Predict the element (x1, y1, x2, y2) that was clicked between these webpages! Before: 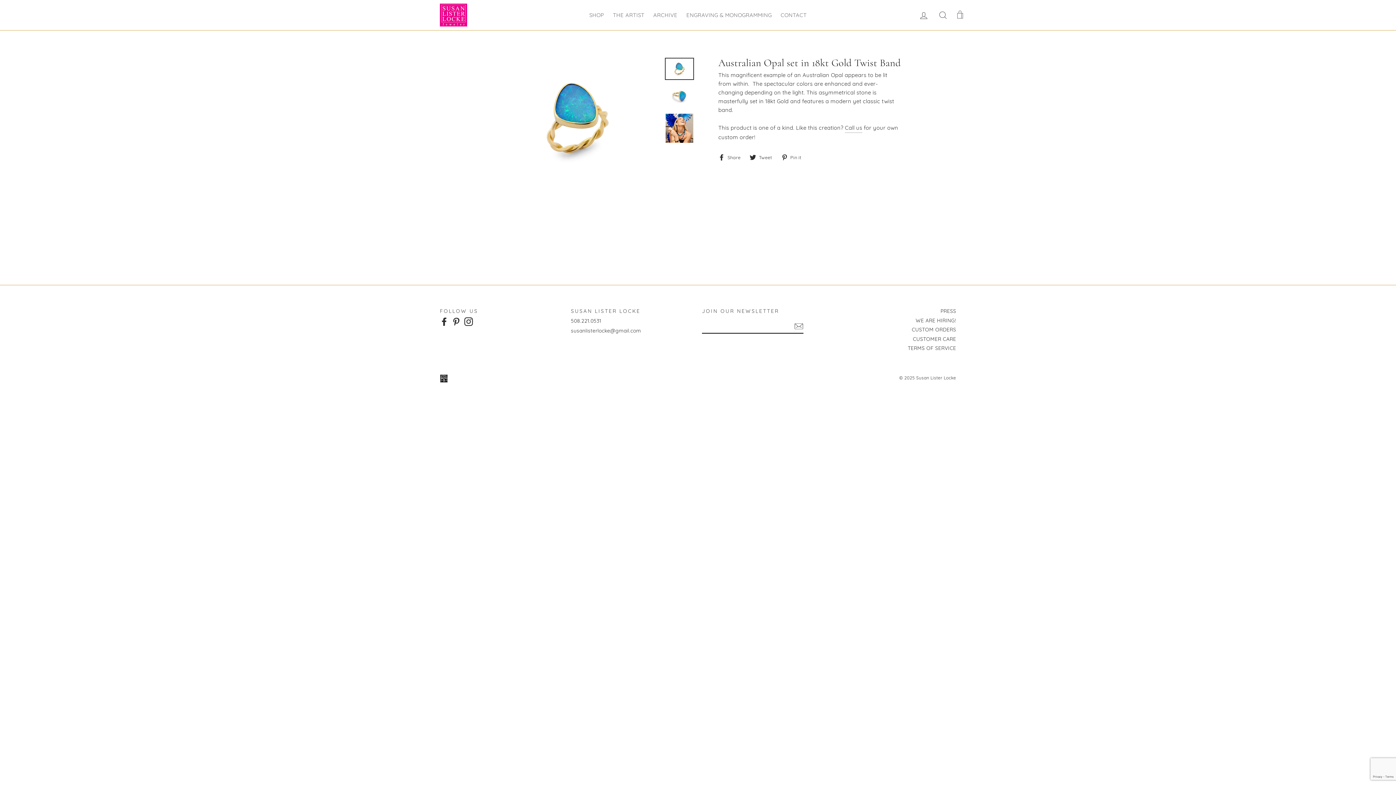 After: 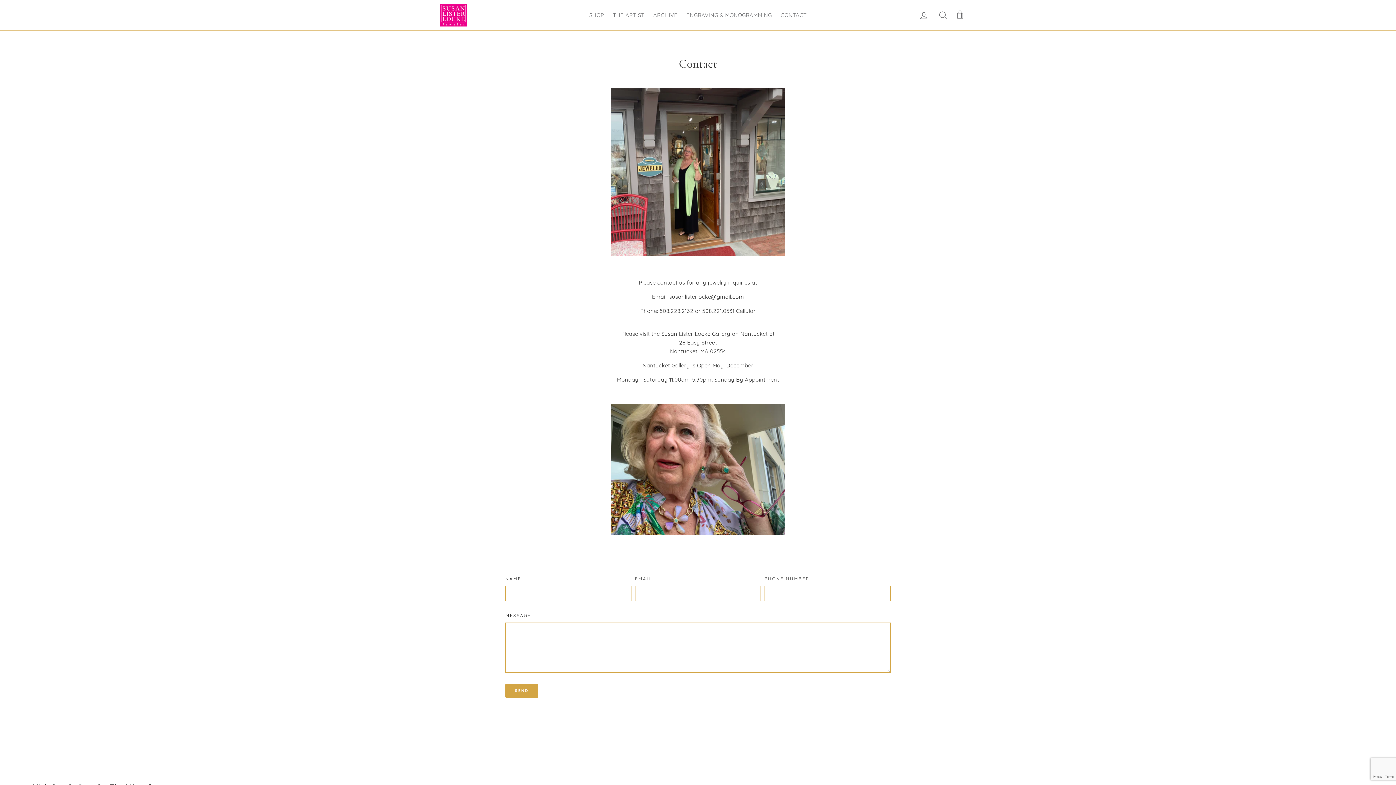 Action: label: CONTACT bbox: (777, 8, 810, 22)